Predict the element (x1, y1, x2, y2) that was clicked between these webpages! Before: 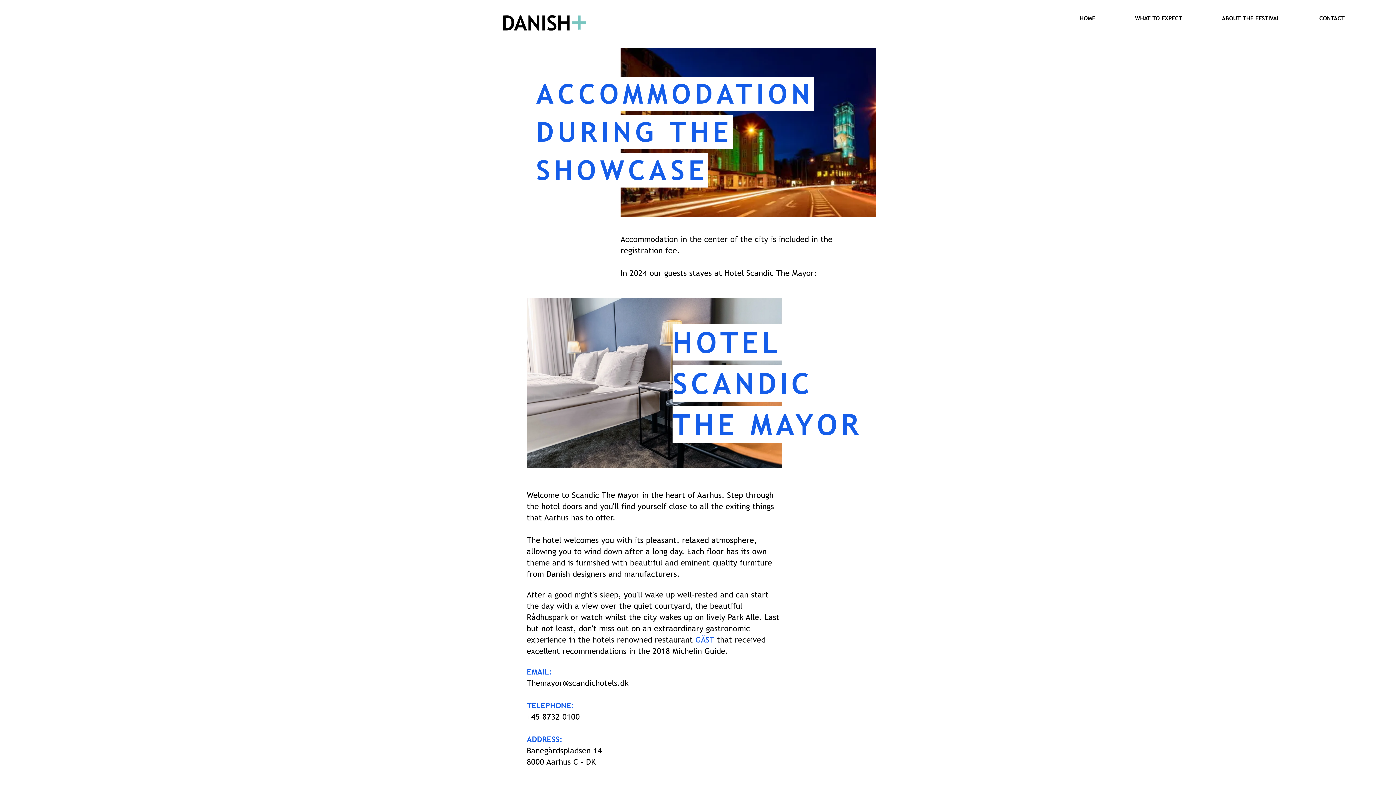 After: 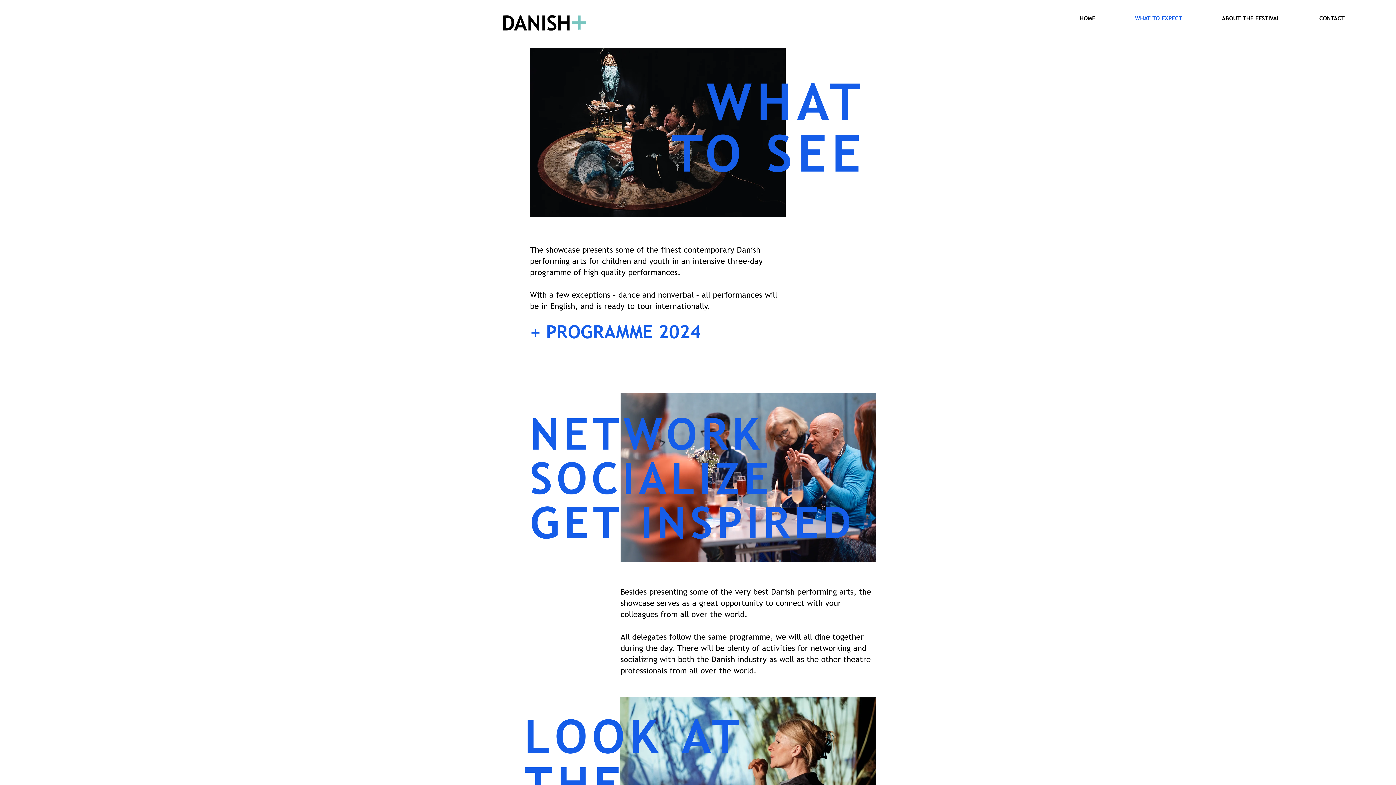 Action: label: WHAT TO EXPECT bbox: (1129, 9, 1216, 27)